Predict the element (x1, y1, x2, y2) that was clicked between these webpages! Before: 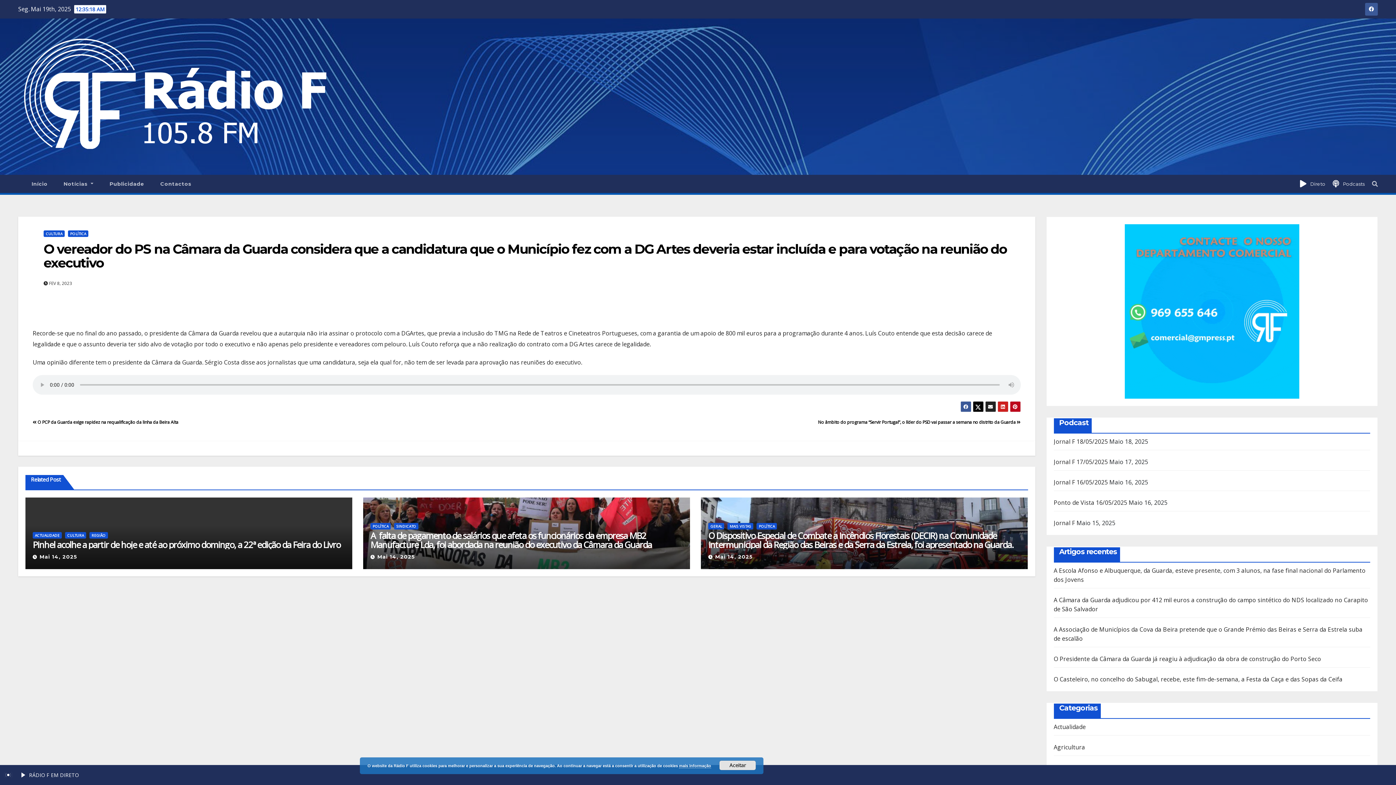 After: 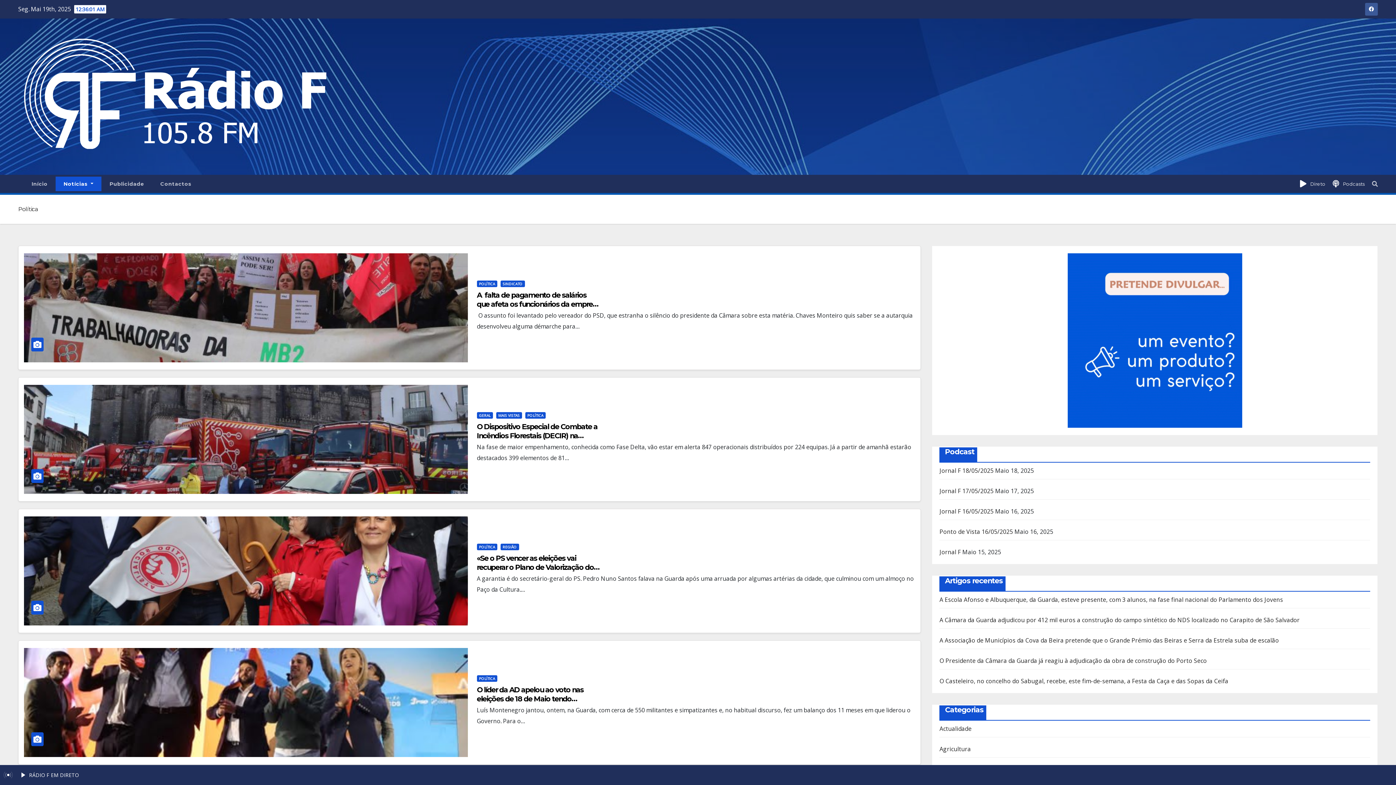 Action: label: POLÍTICA bbox: (370, 523, 390, 529)